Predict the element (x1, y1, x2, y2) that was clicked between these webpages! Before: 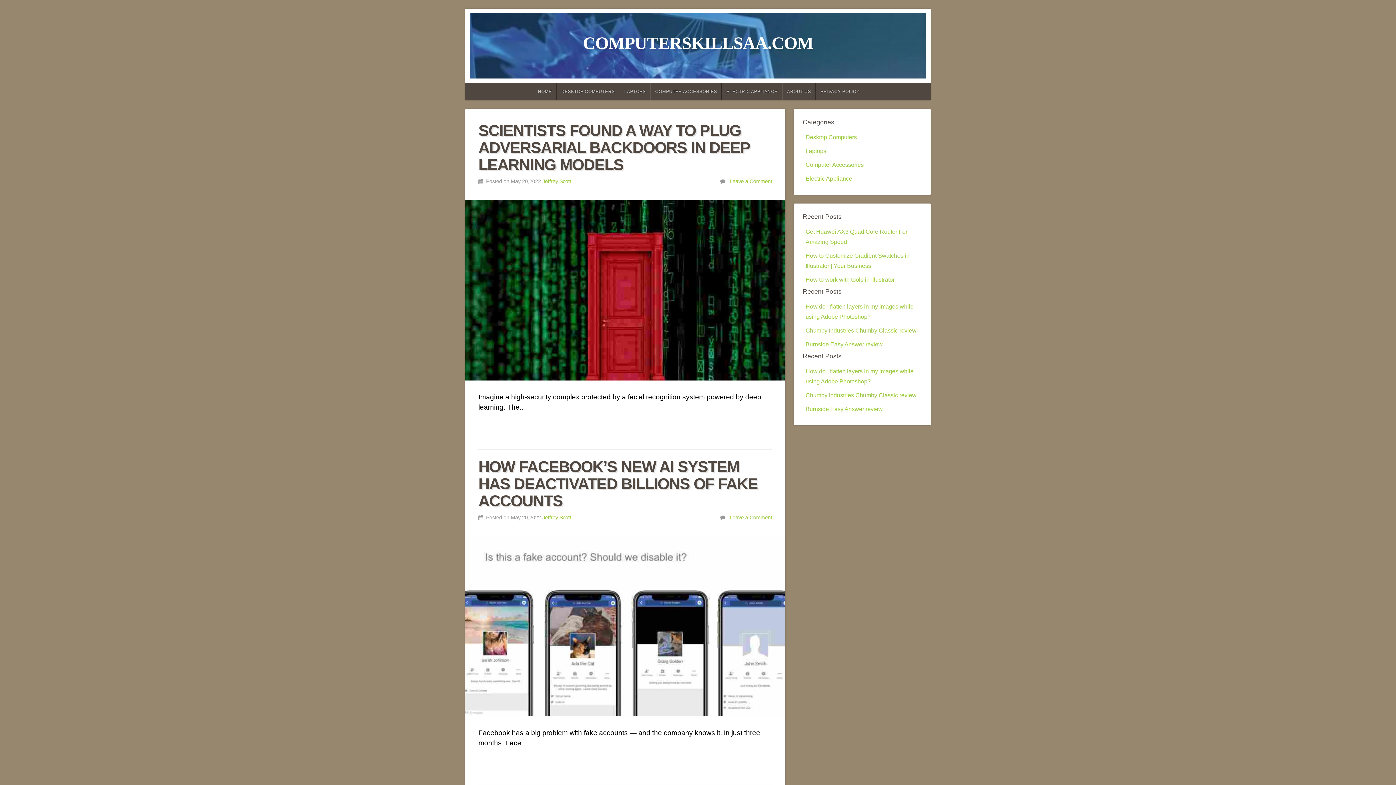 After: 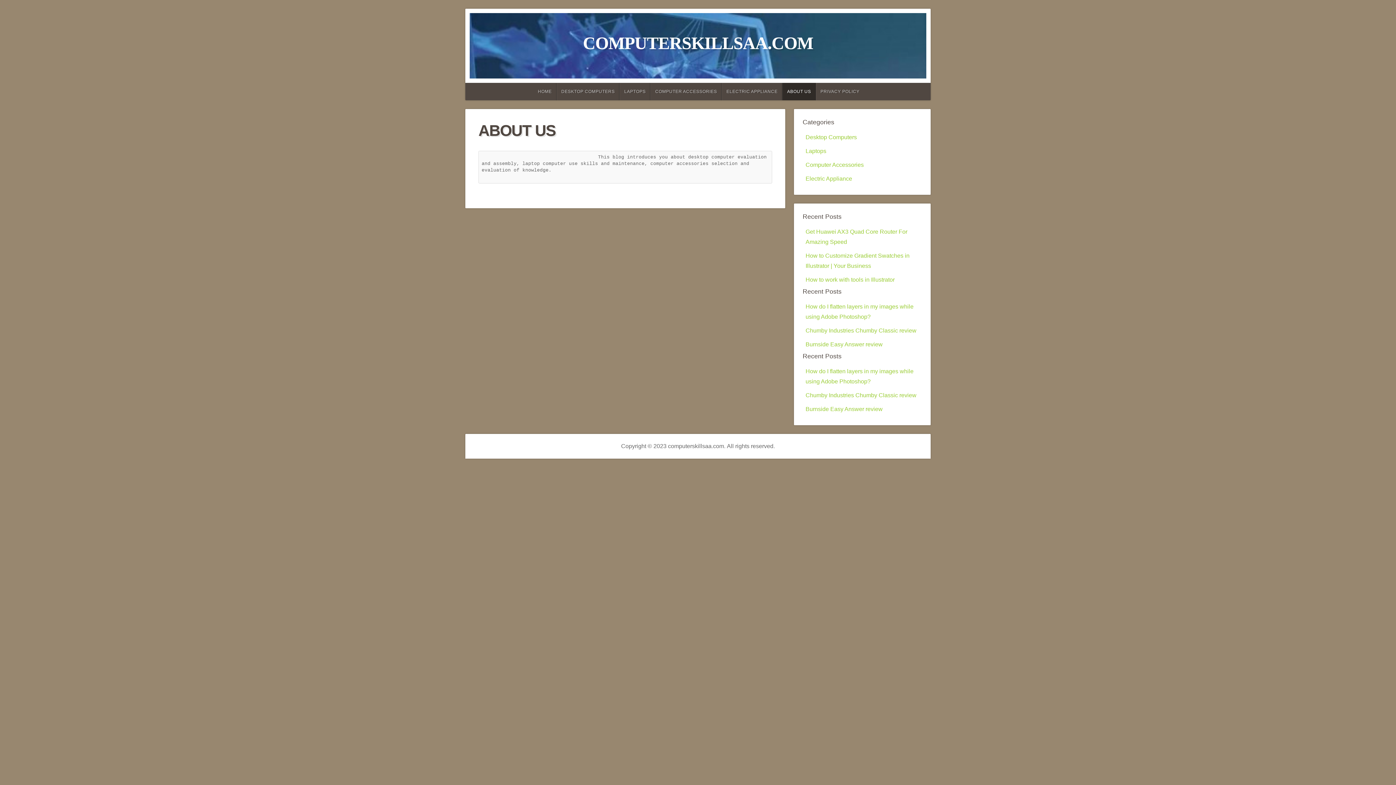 Action: bbox: (782, 82, 816, 100) label: ABOUT US